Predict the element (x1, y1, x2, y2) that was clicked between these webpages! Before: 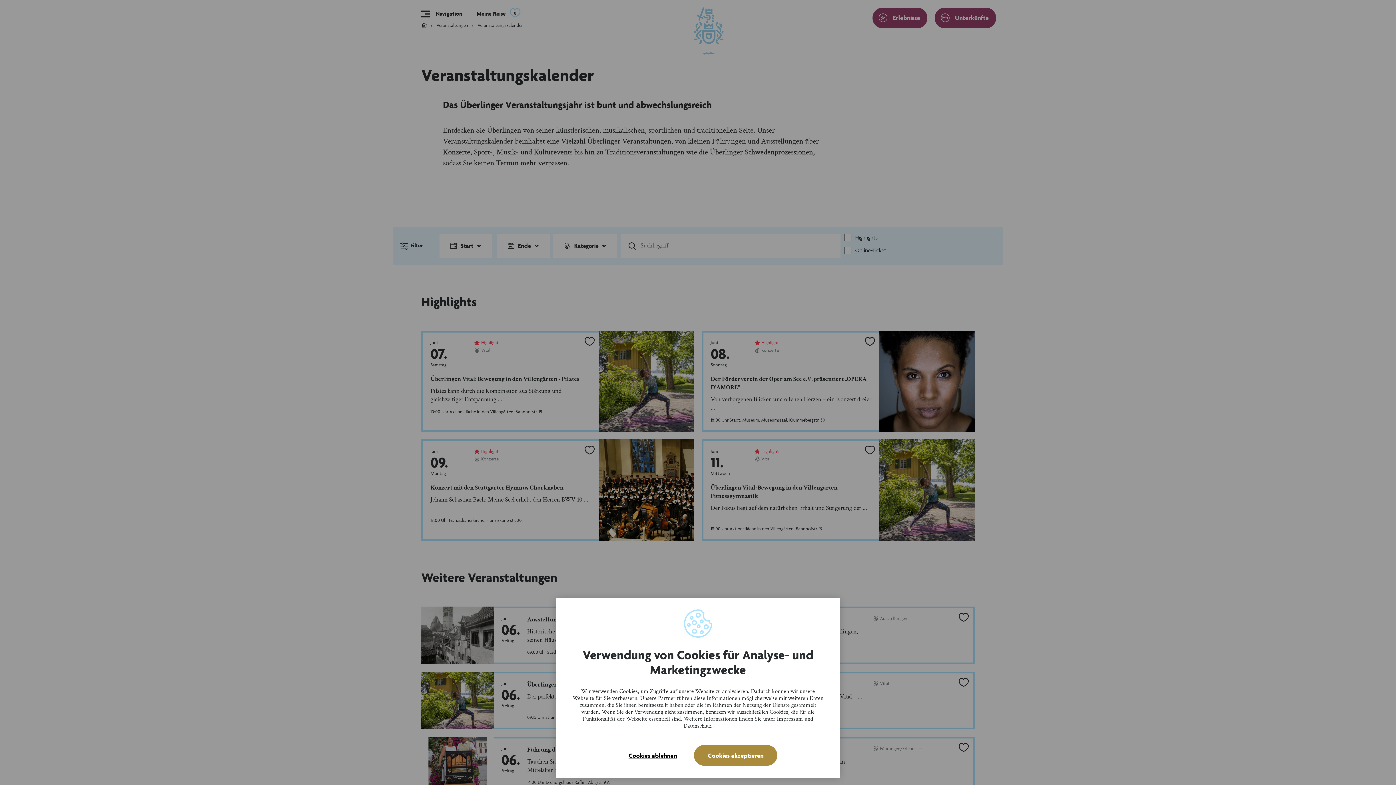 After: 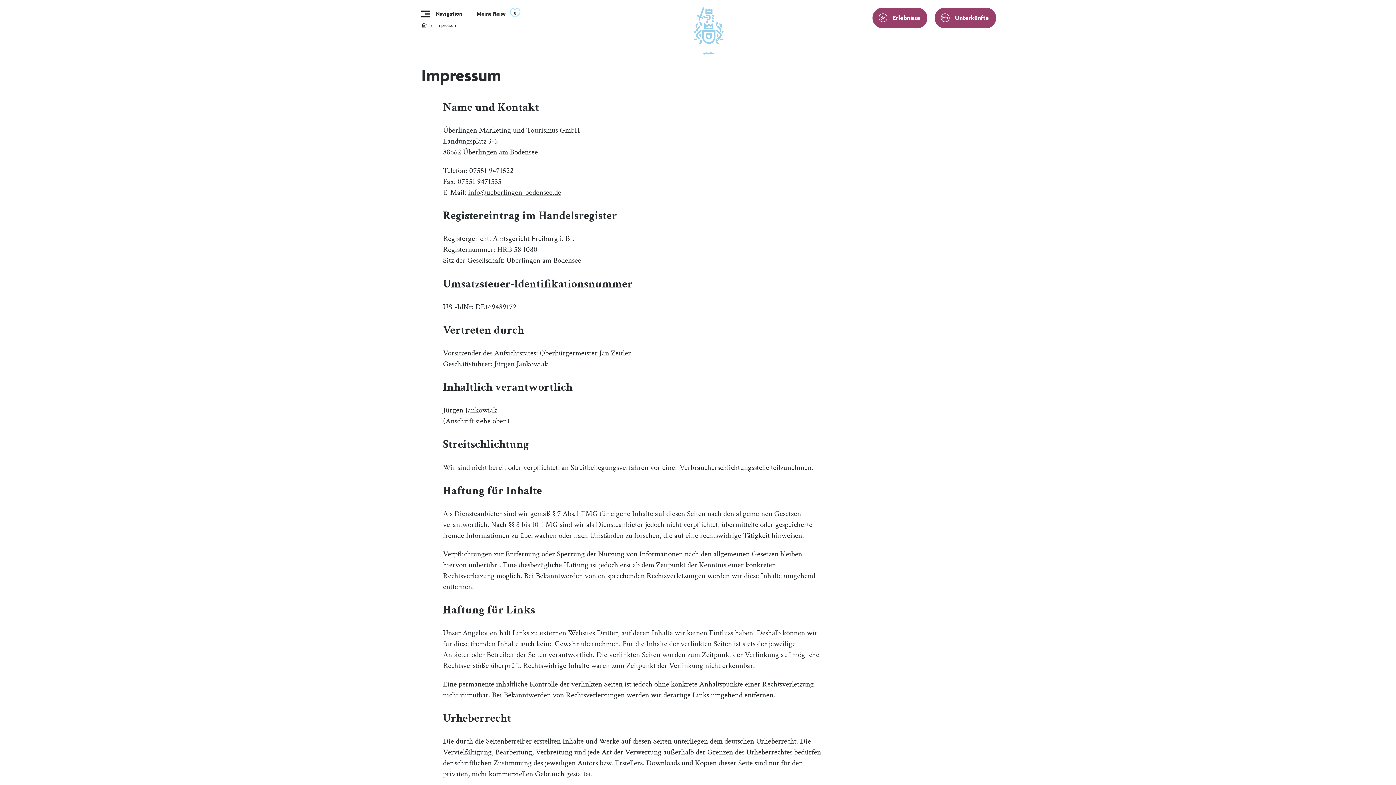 Action: label: Impressum bbox: (777, 715, 803, 723)